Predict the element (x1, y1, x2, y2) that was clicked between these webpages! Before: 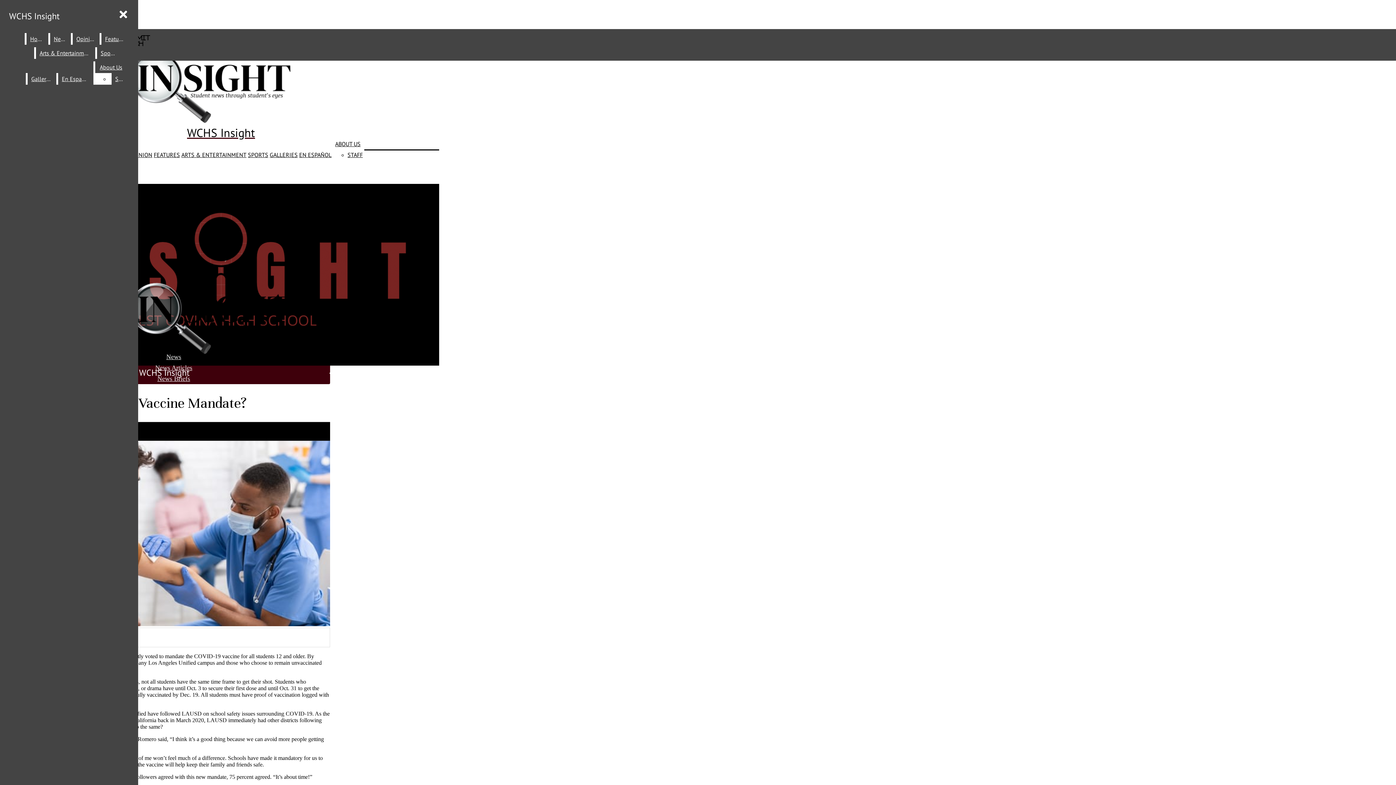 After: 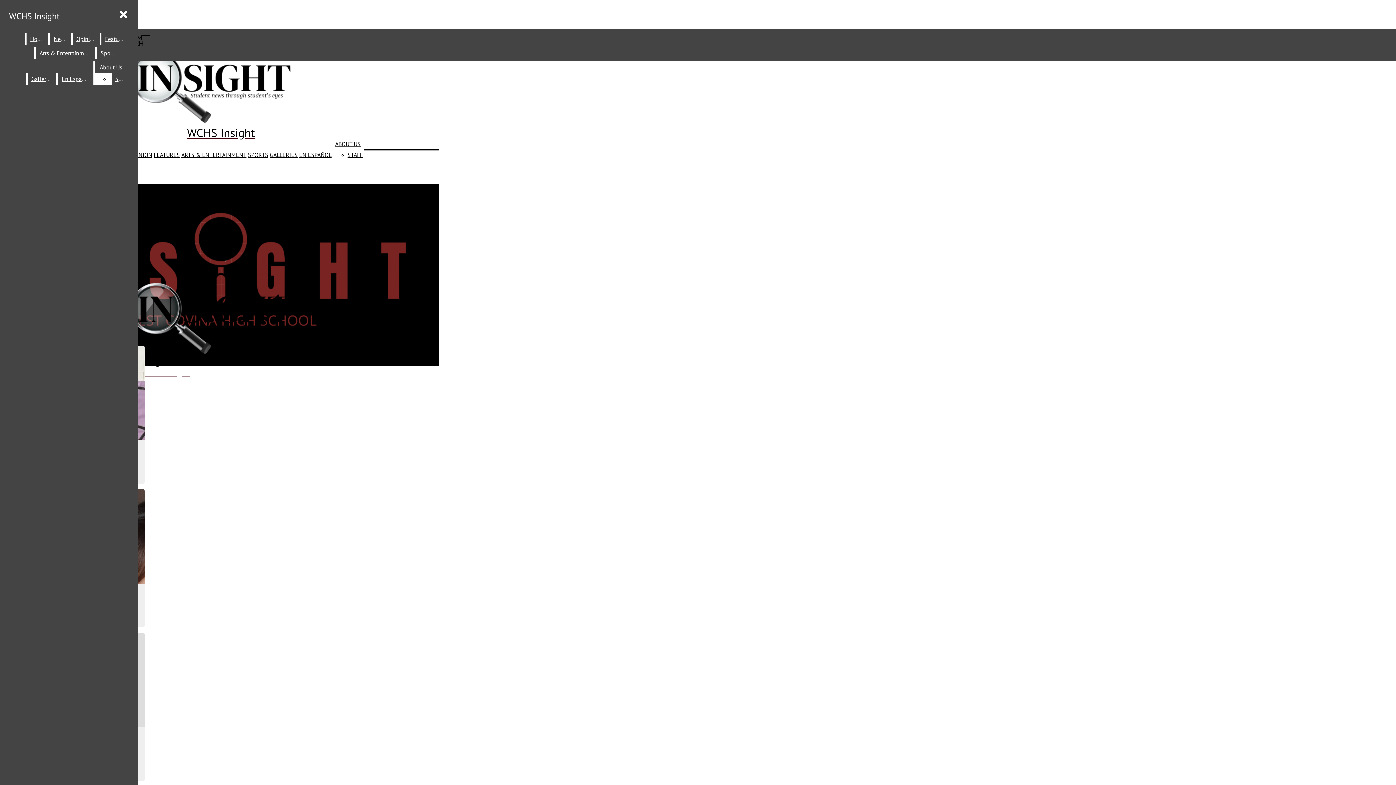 Action: bbox: (166, 353, 181, 360) label: News